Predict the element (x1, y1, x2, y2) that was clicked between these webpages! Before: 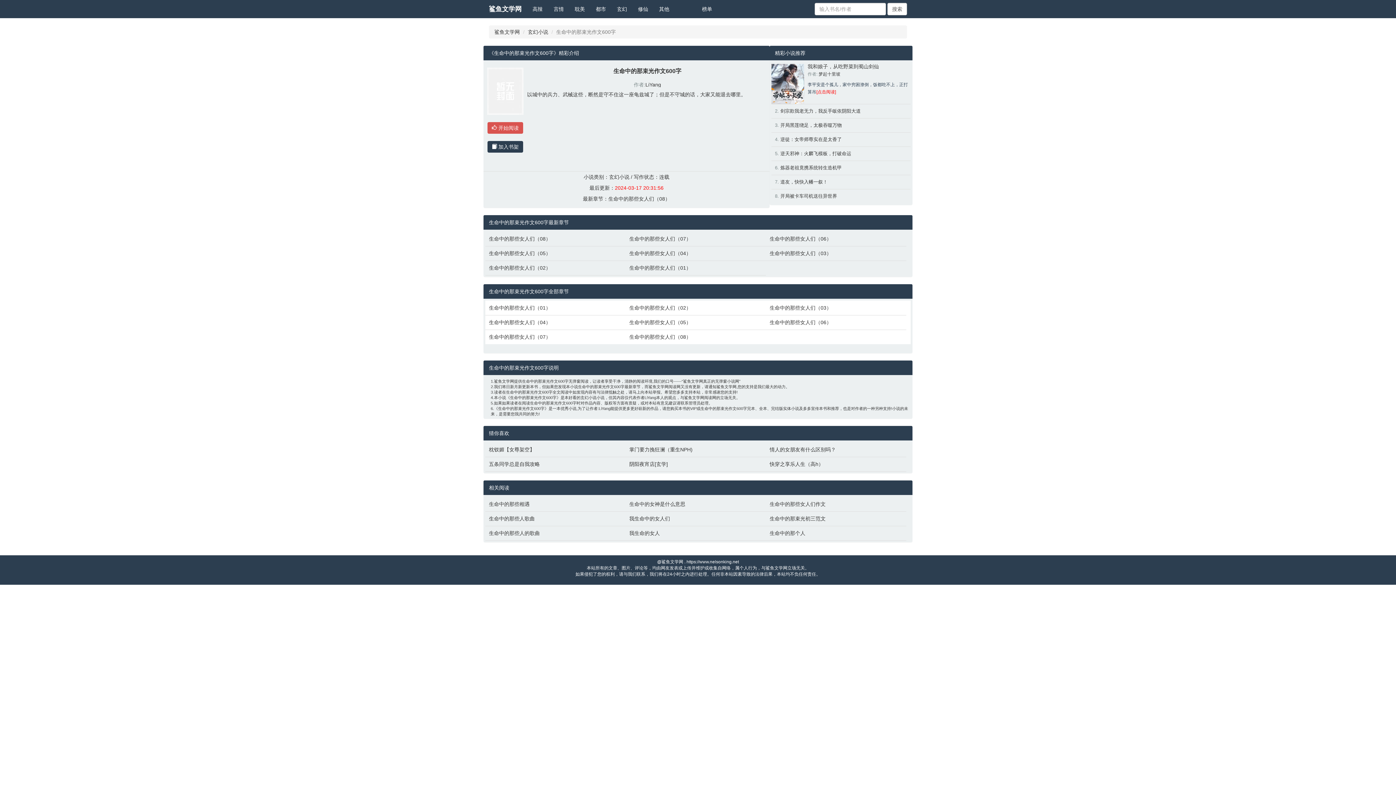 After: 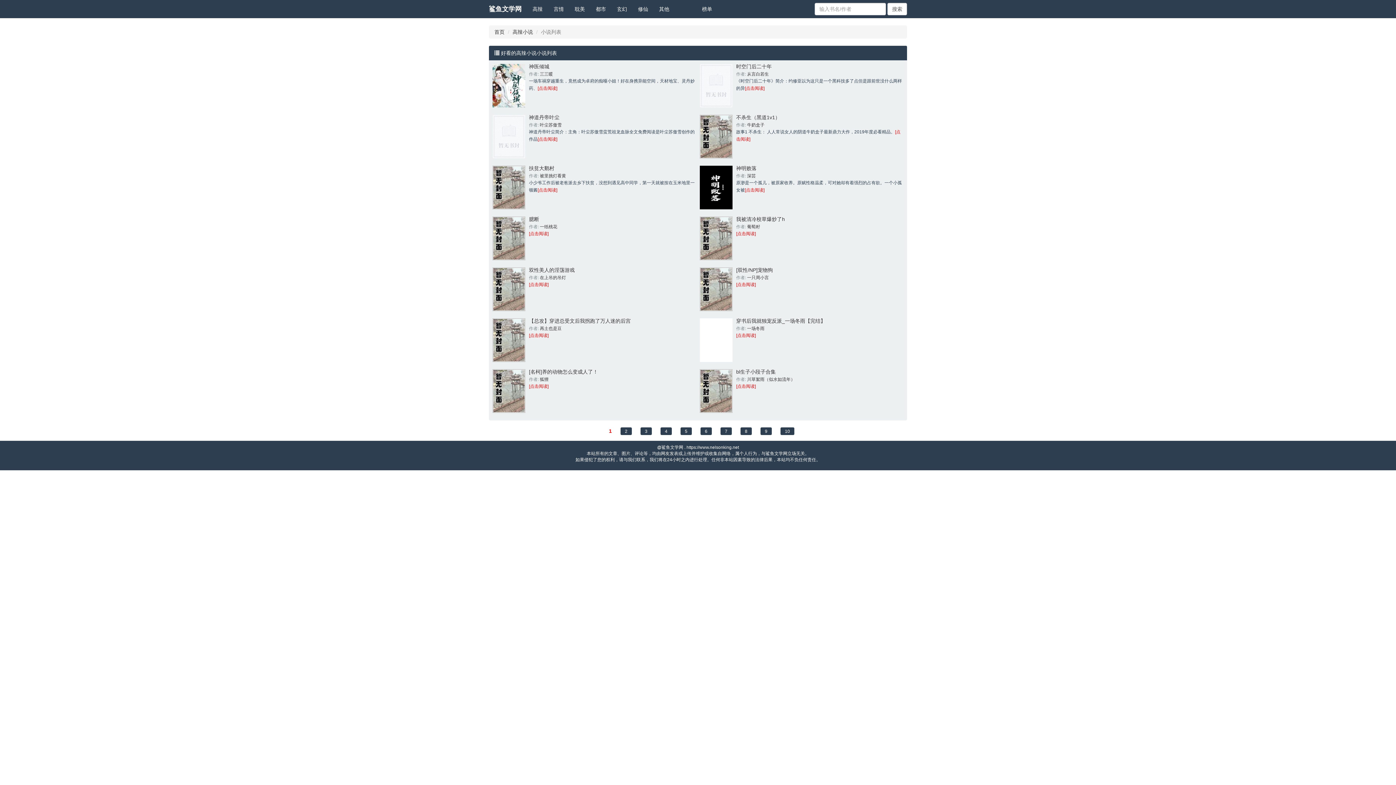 Action: label: 高辣 bbox: (527, 0, 548, 18)